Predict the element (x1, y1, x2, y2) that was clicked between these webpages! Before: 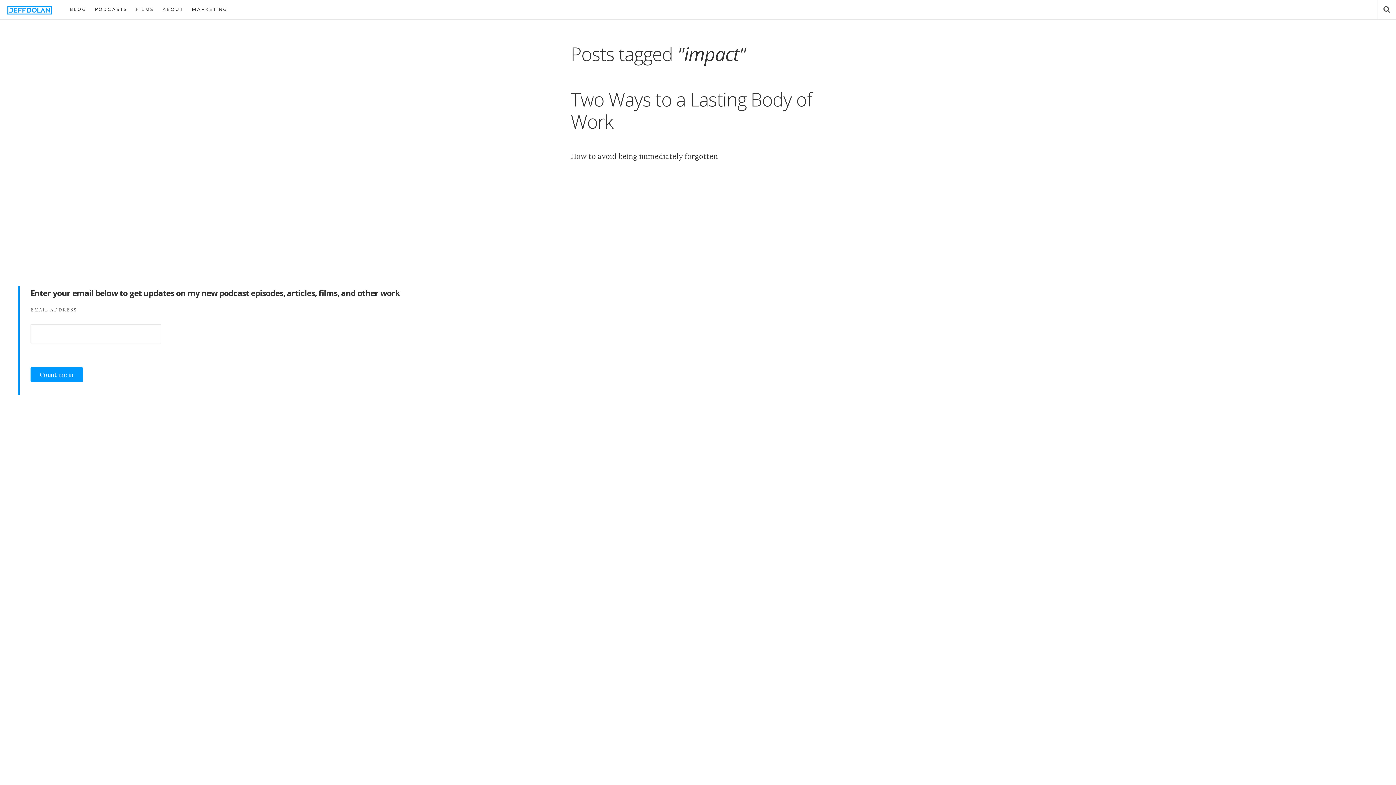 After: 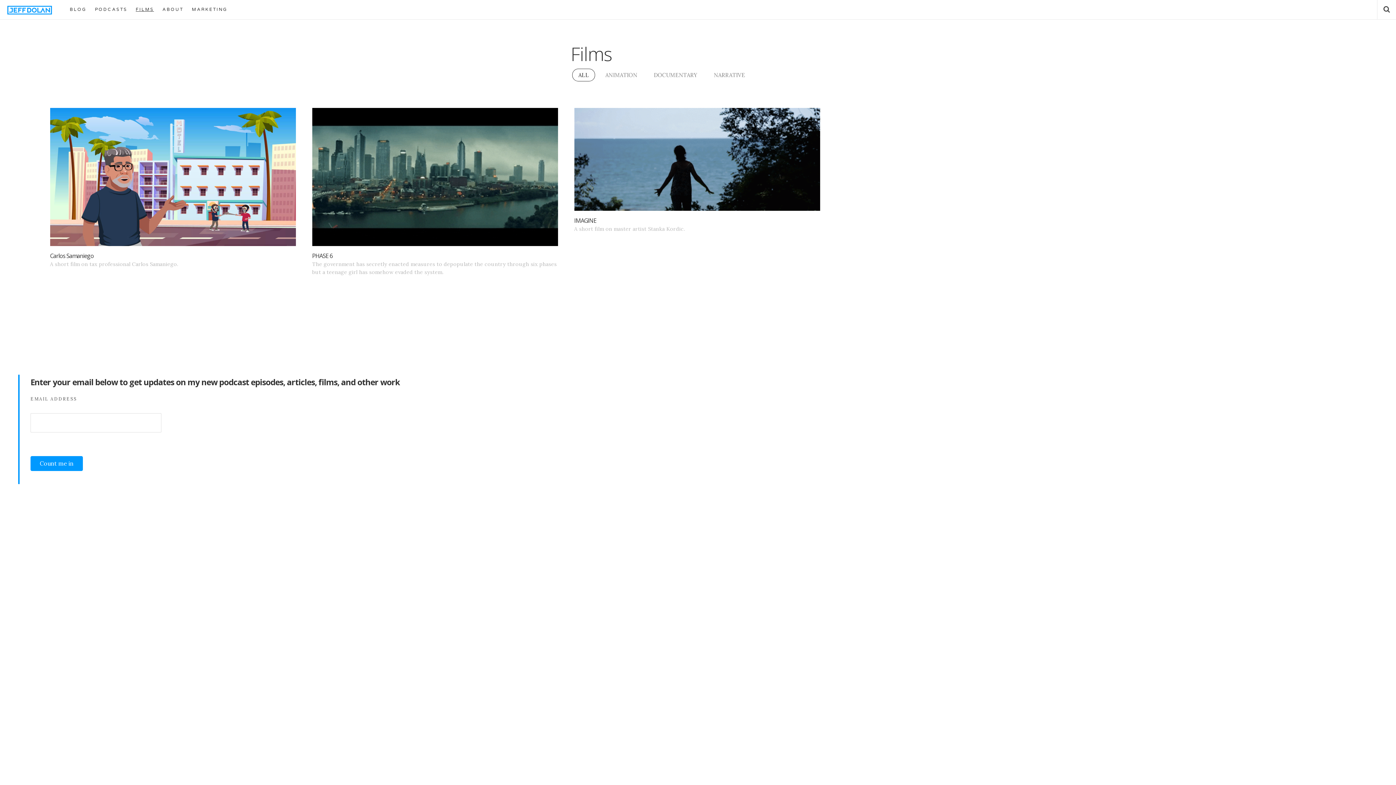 Action: label: FILMS bbox: (135, 0, 154, 19)